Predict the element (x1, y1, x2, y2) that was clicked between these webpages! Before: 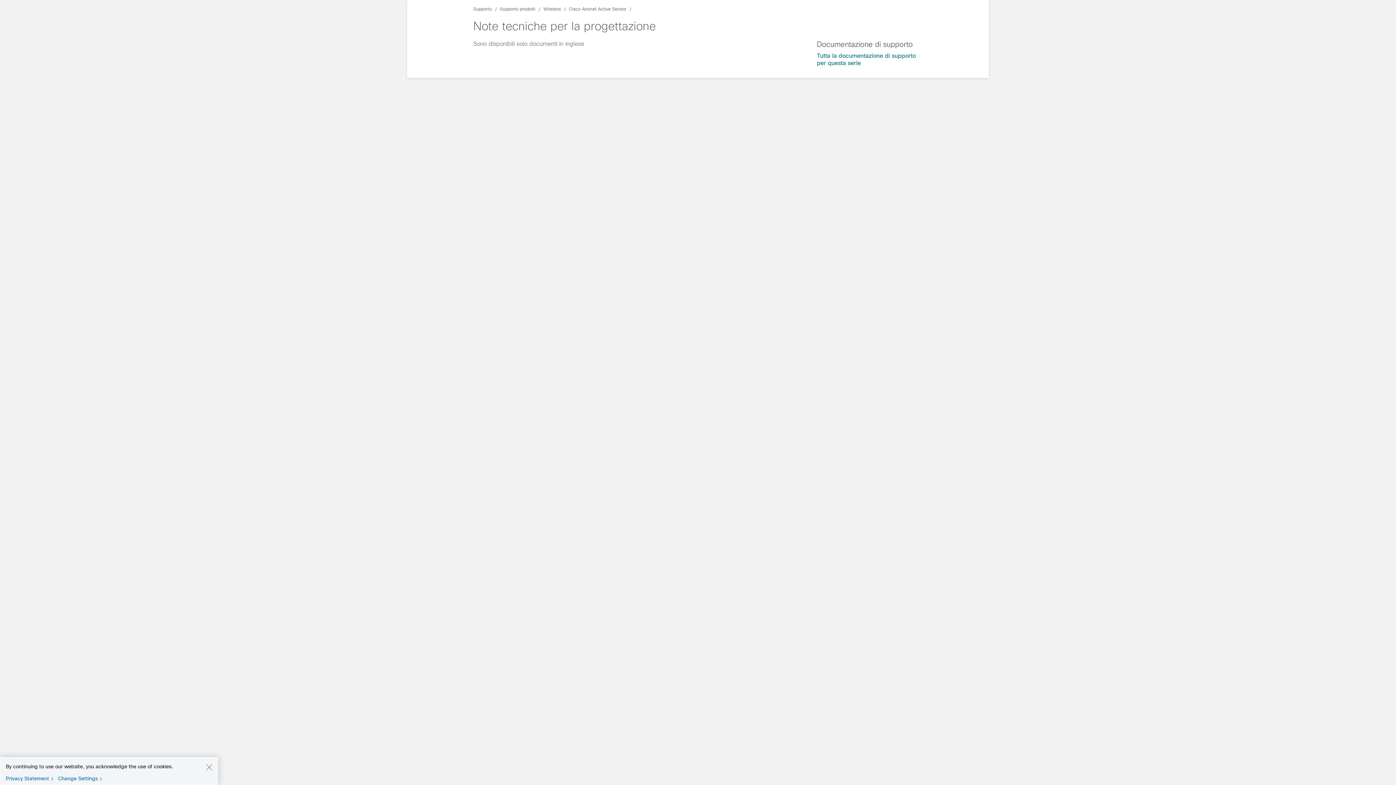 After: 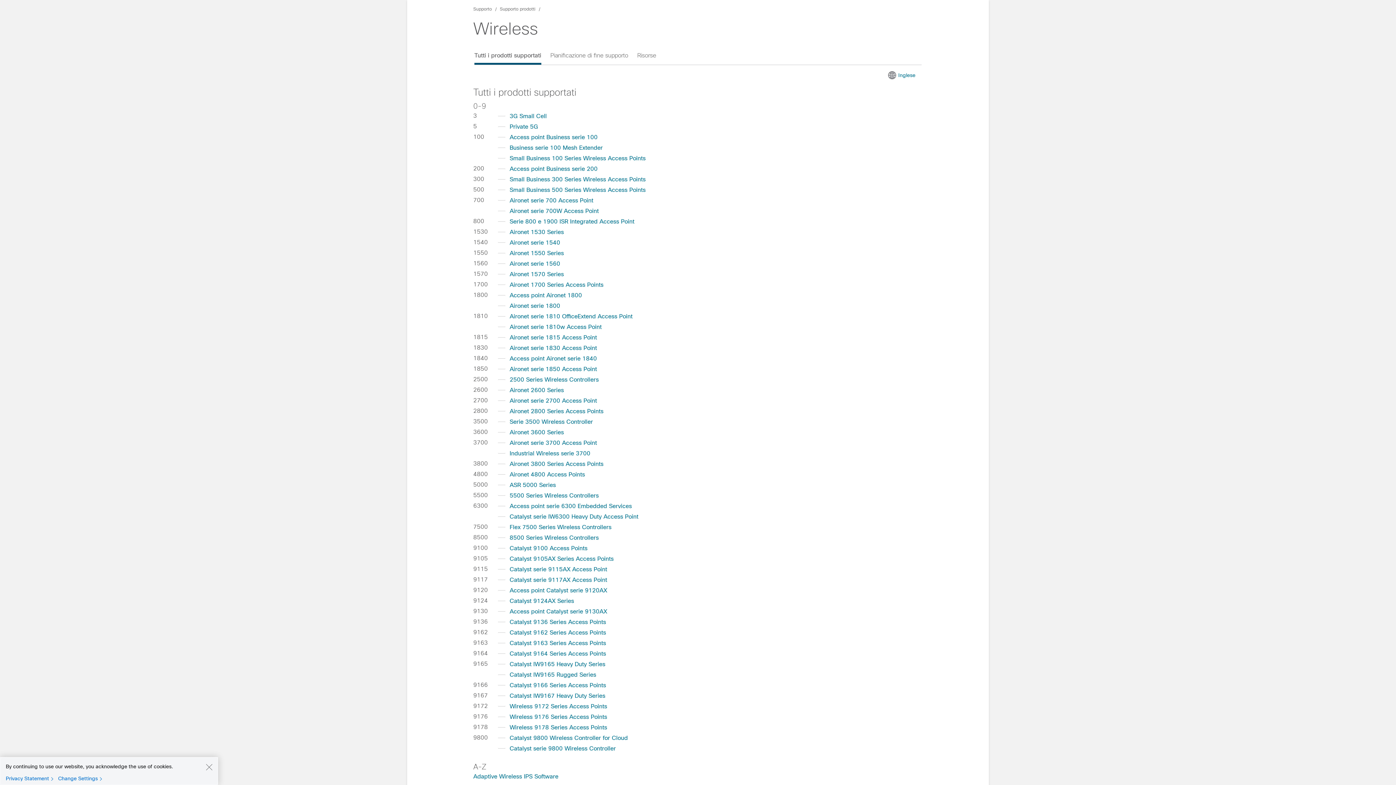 Action: label: Wireless bbox: (543, 6, 561, 11)